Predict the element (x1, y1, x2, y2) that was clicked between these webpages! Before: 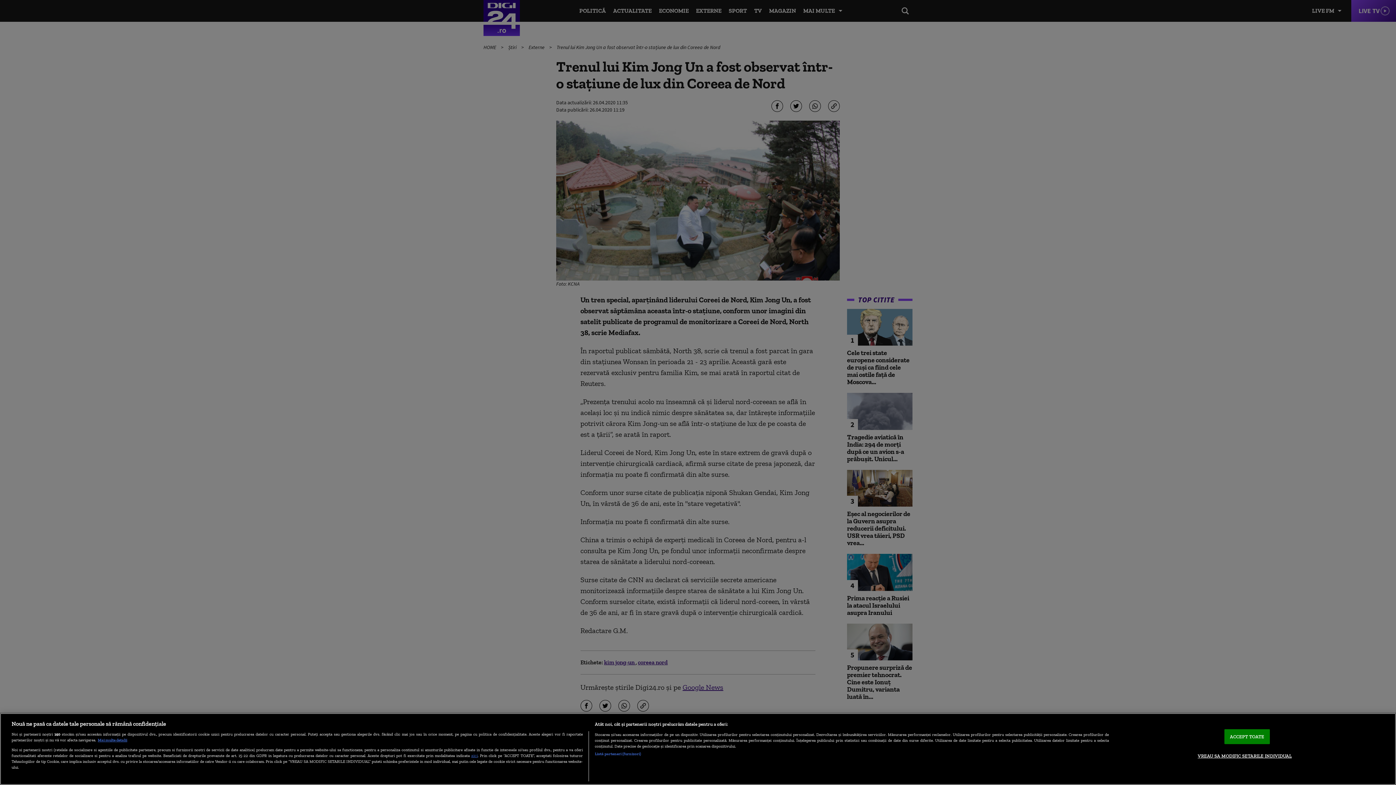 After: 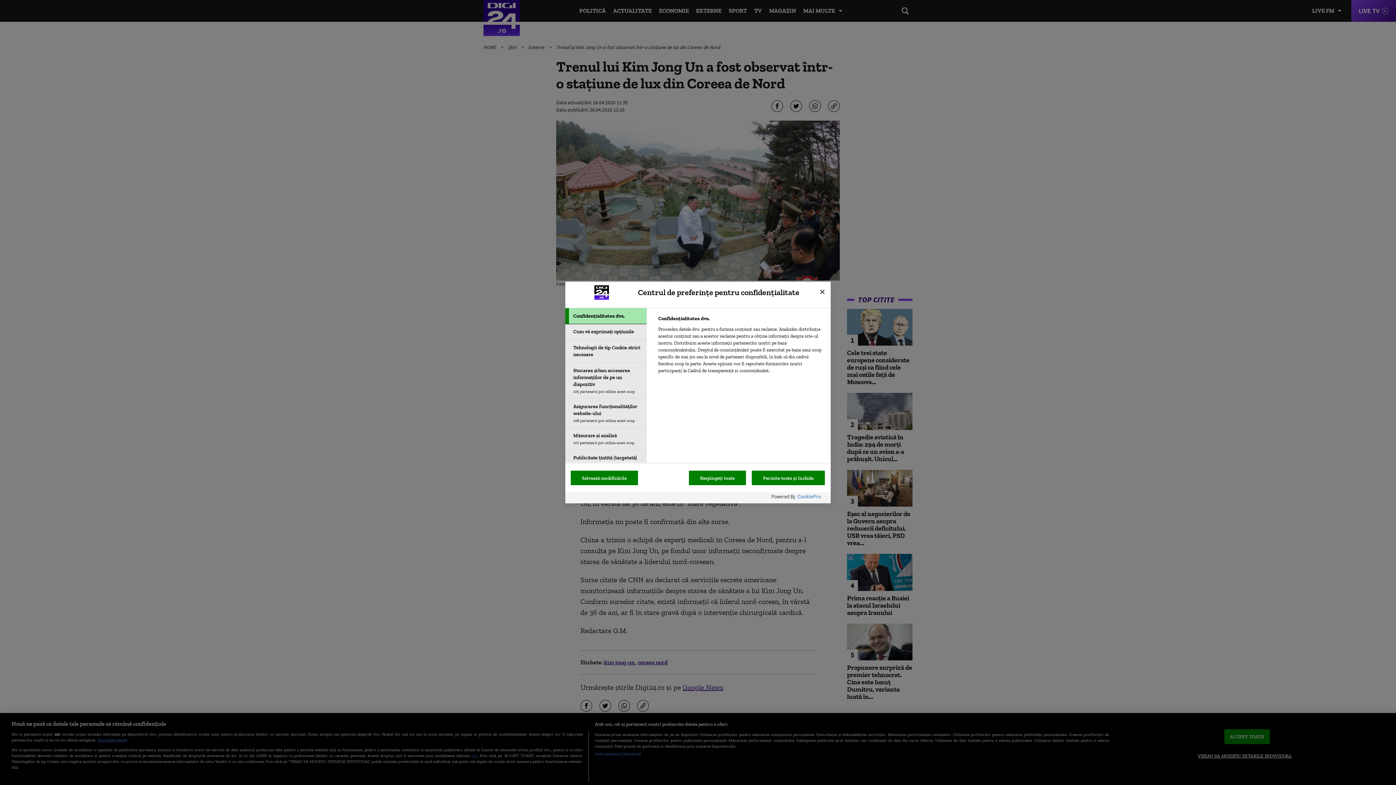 Action: label: VREAU SA MODIFIC SETARILE INDIVIDUAL bbox: (1198, 749, 1292, 763)